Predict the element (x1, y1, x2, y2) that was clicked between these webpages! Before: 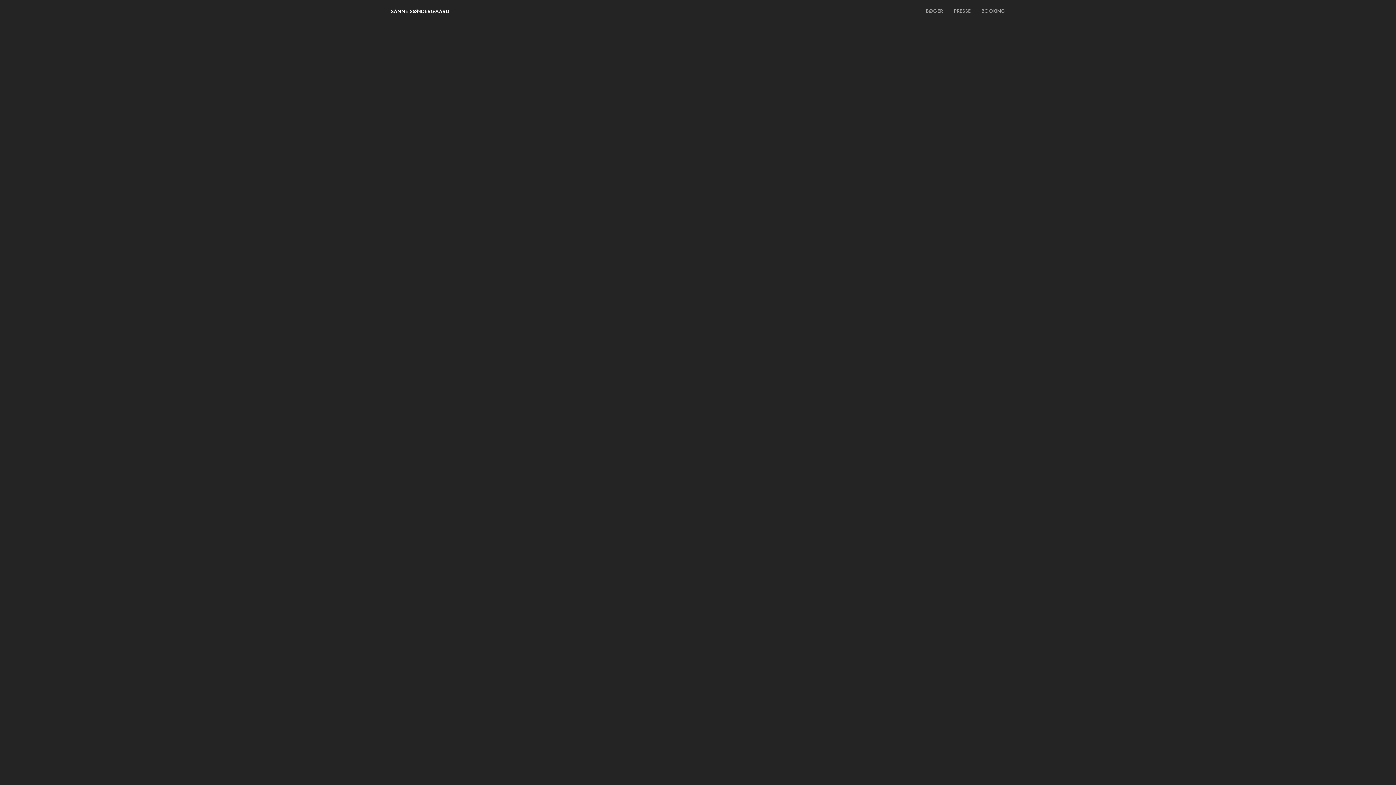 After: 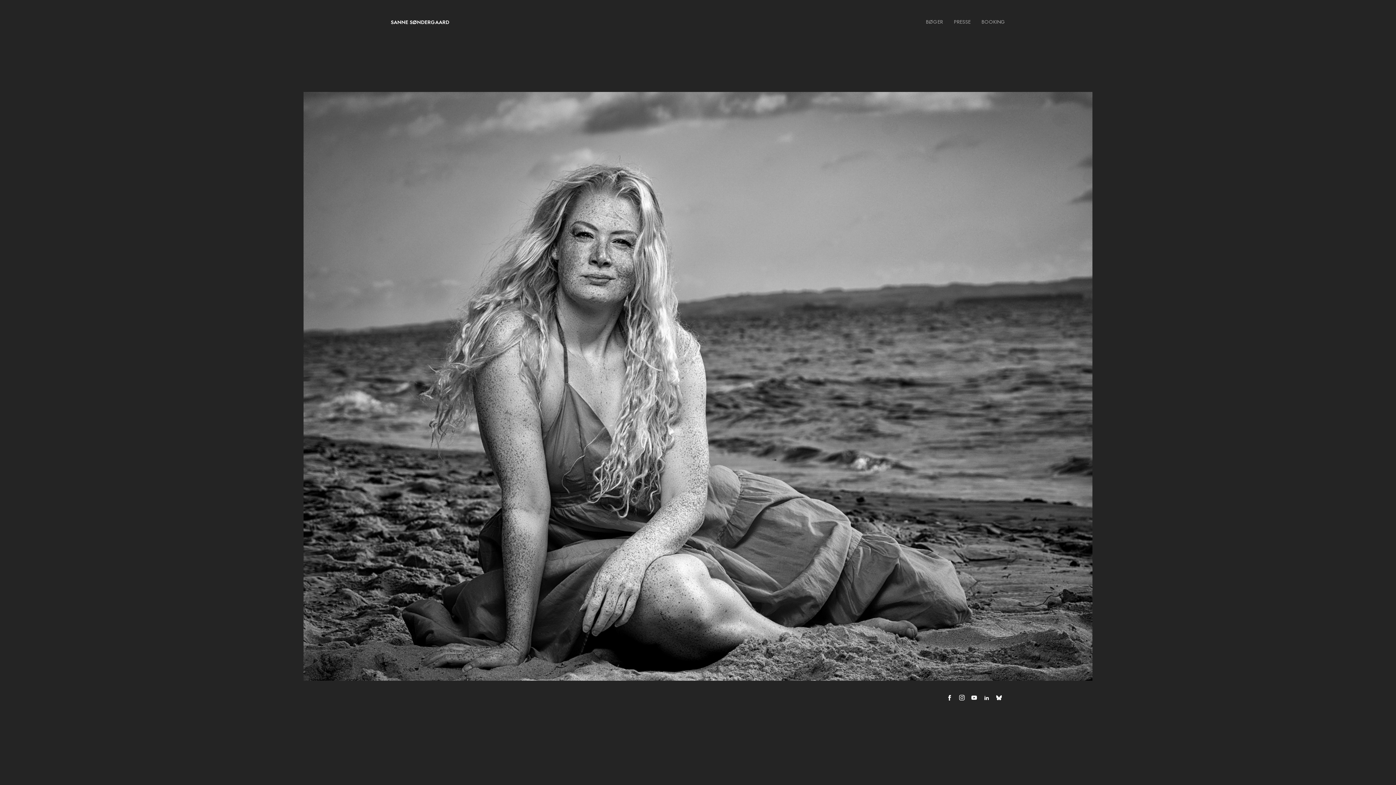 Action: label: SANNE SØNDERGAARD bbox: (390, 8, 449, 13)